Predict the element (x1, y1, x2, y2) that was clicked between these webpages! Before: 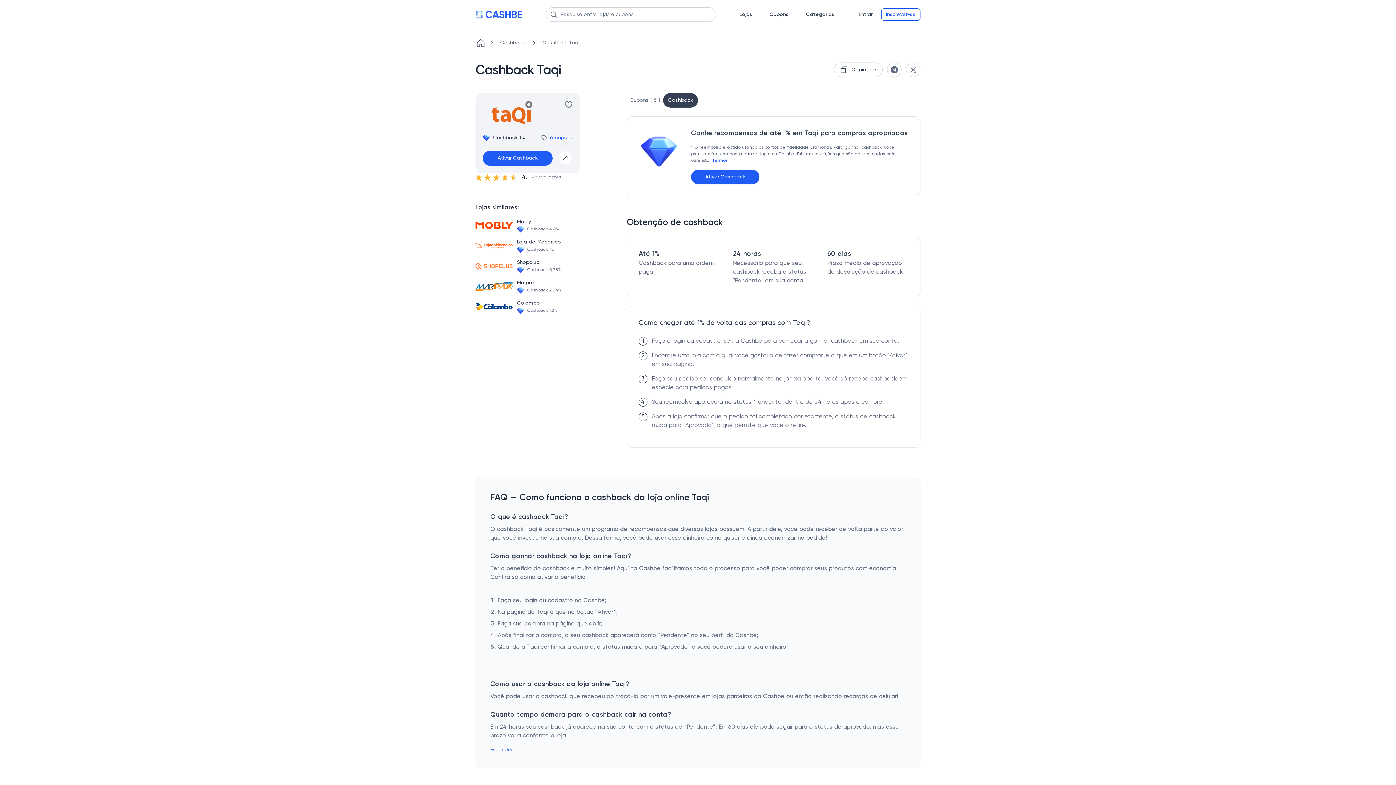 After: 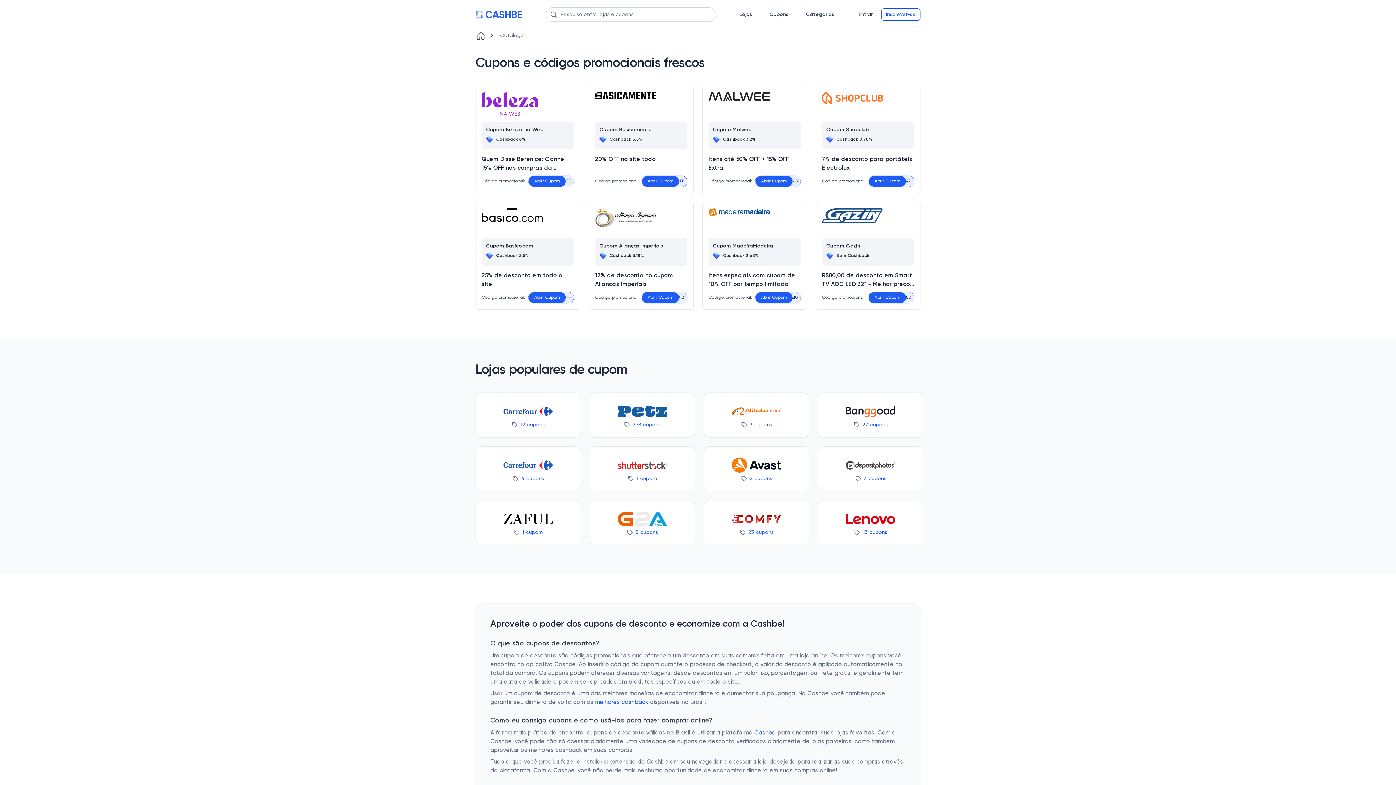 Action: bbox: (769, 10, 788, 18) label: Cupons